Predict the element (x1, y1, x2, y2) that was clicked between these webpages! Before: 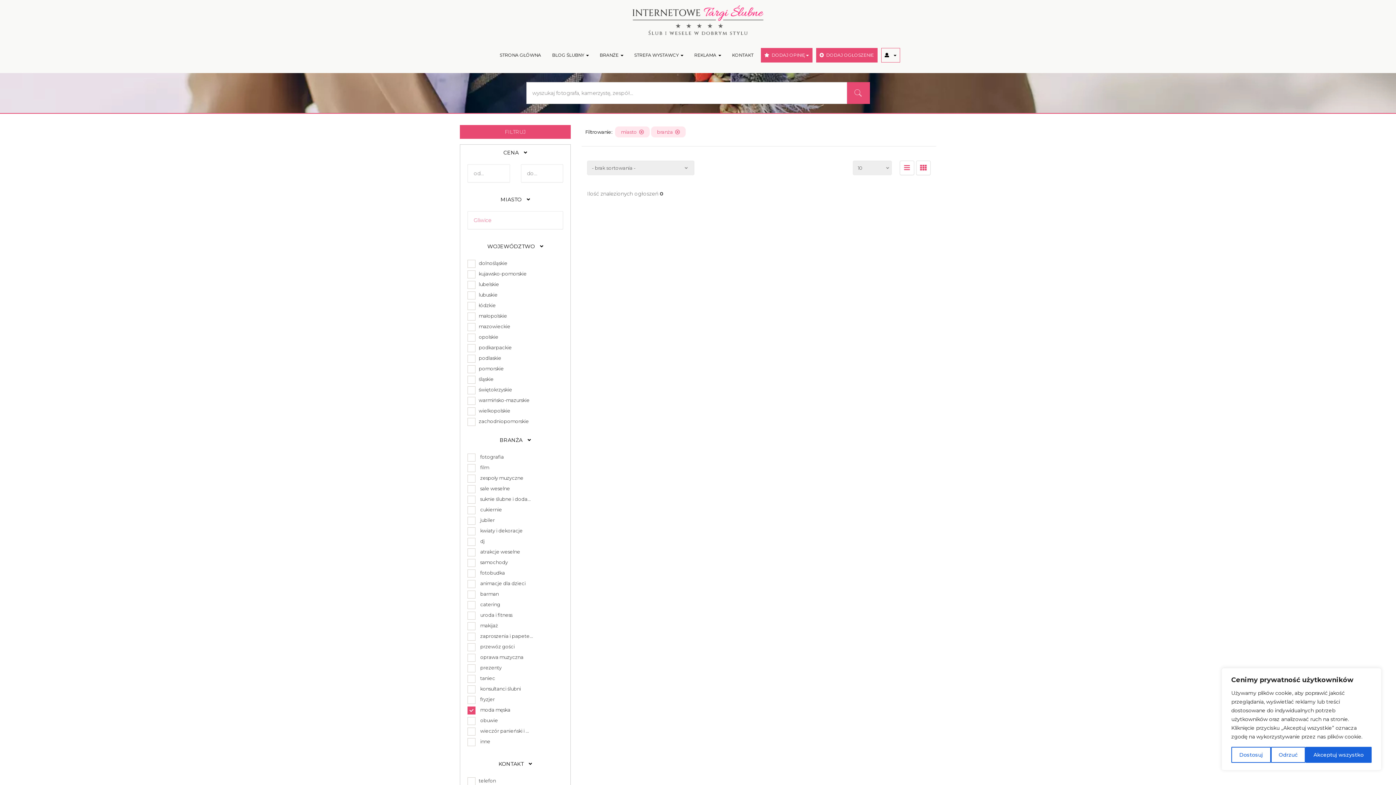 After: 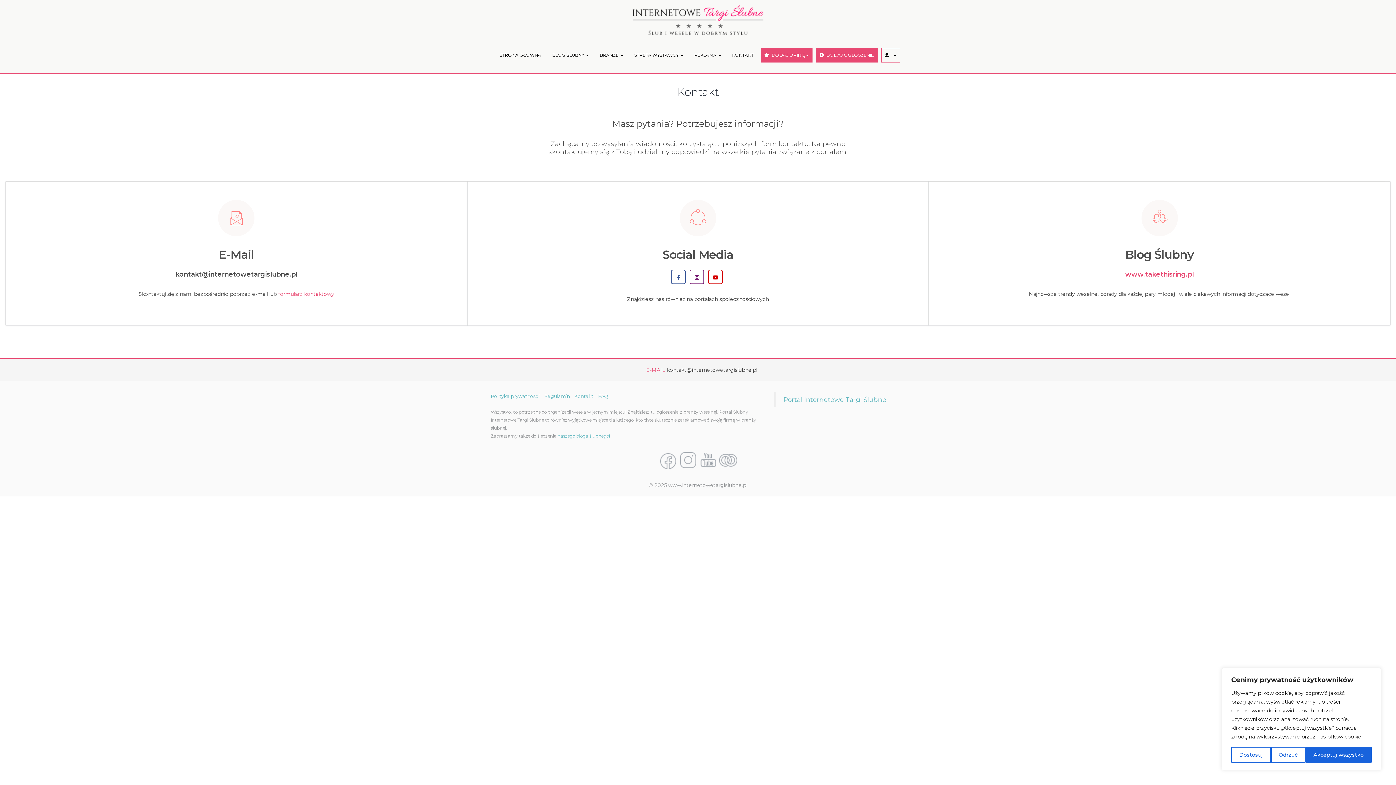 Action: label: KONTAKT bbox: (728, 48, 757, 62)